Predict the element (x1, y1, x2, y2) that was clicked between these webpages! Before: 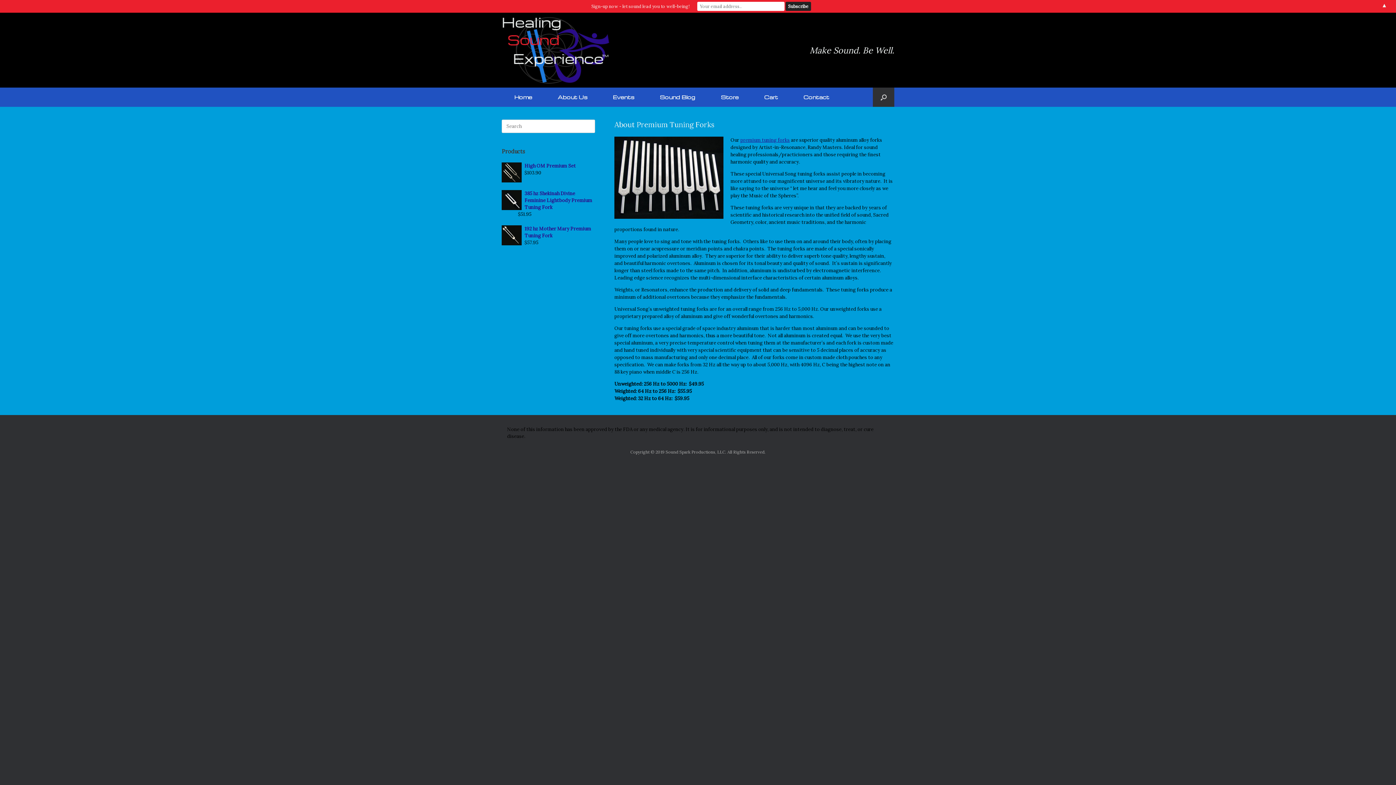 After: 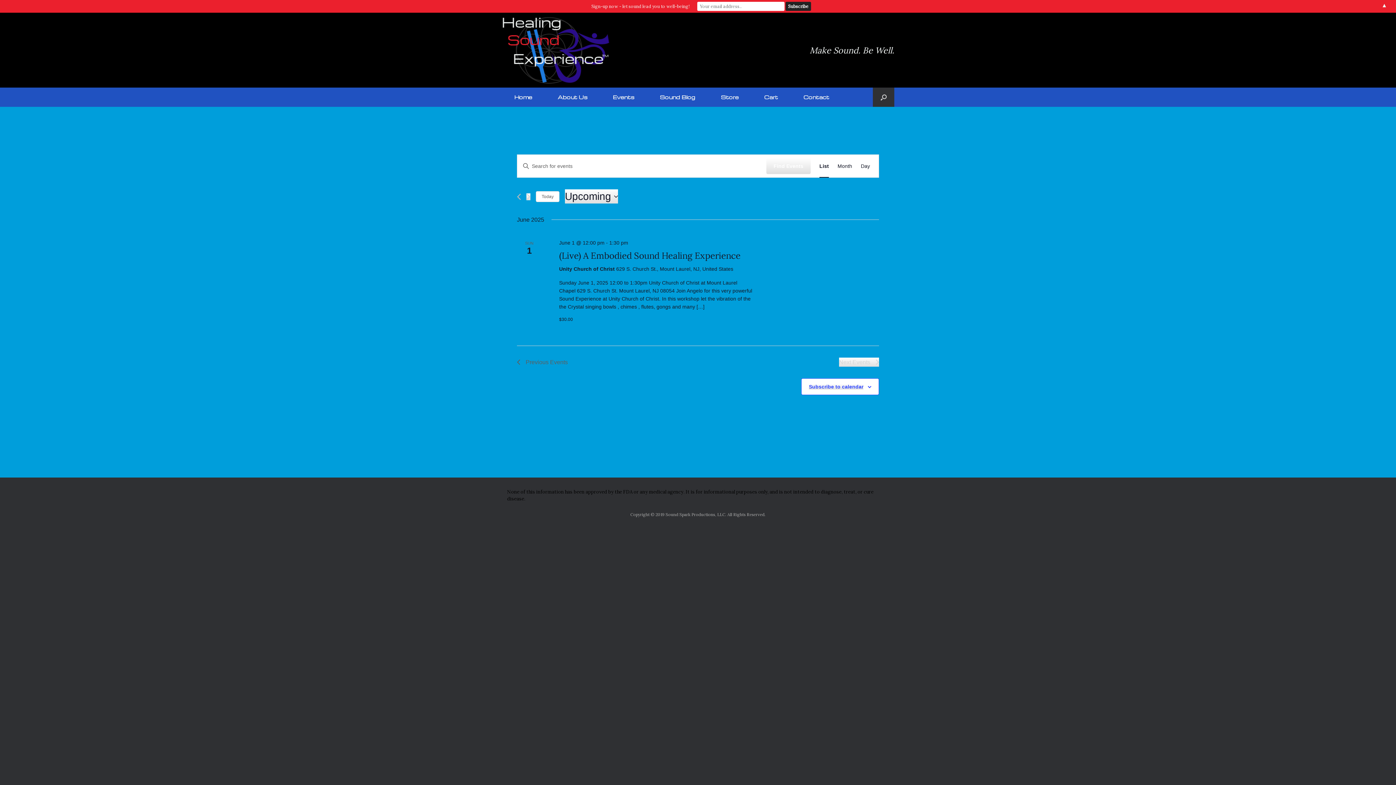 Action: label: Events bbox: (600, 87, 647, 106)